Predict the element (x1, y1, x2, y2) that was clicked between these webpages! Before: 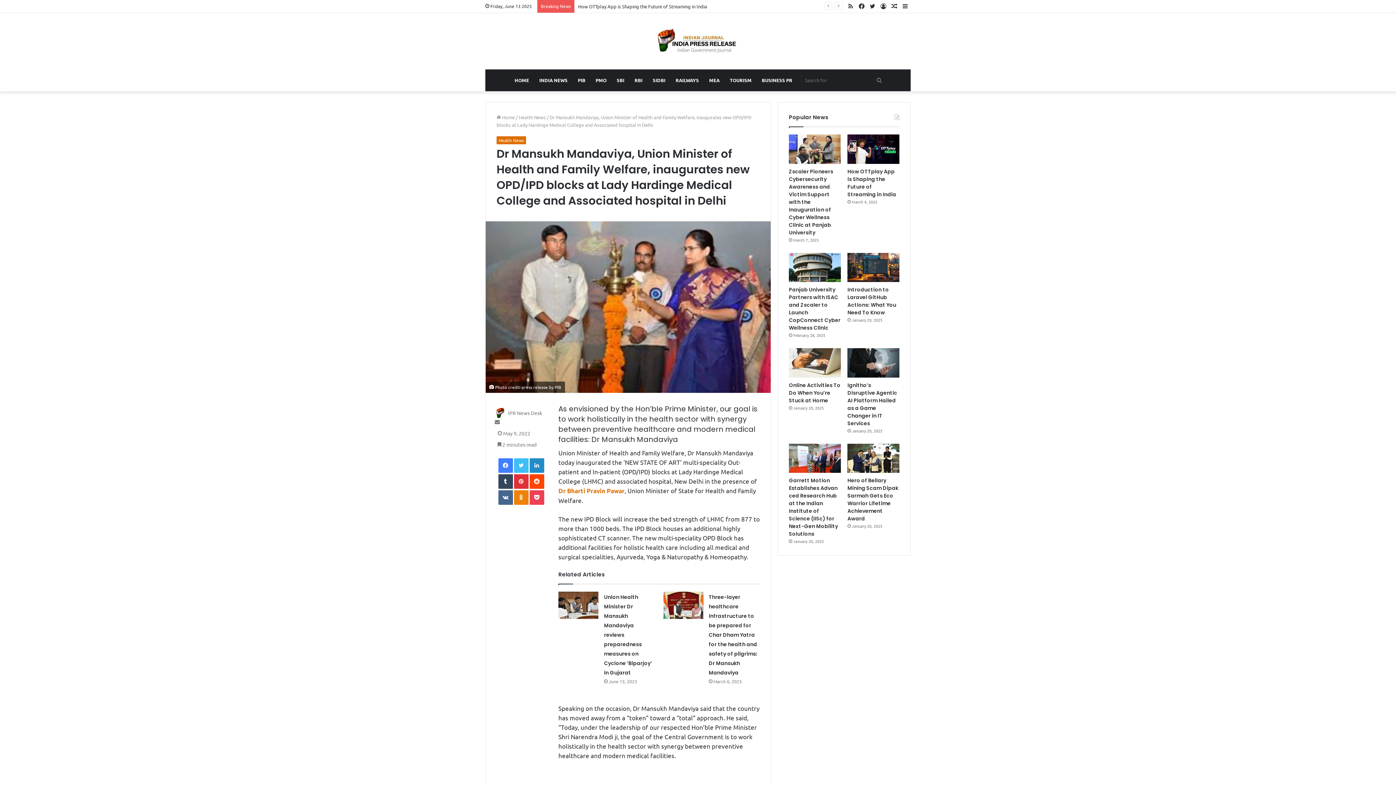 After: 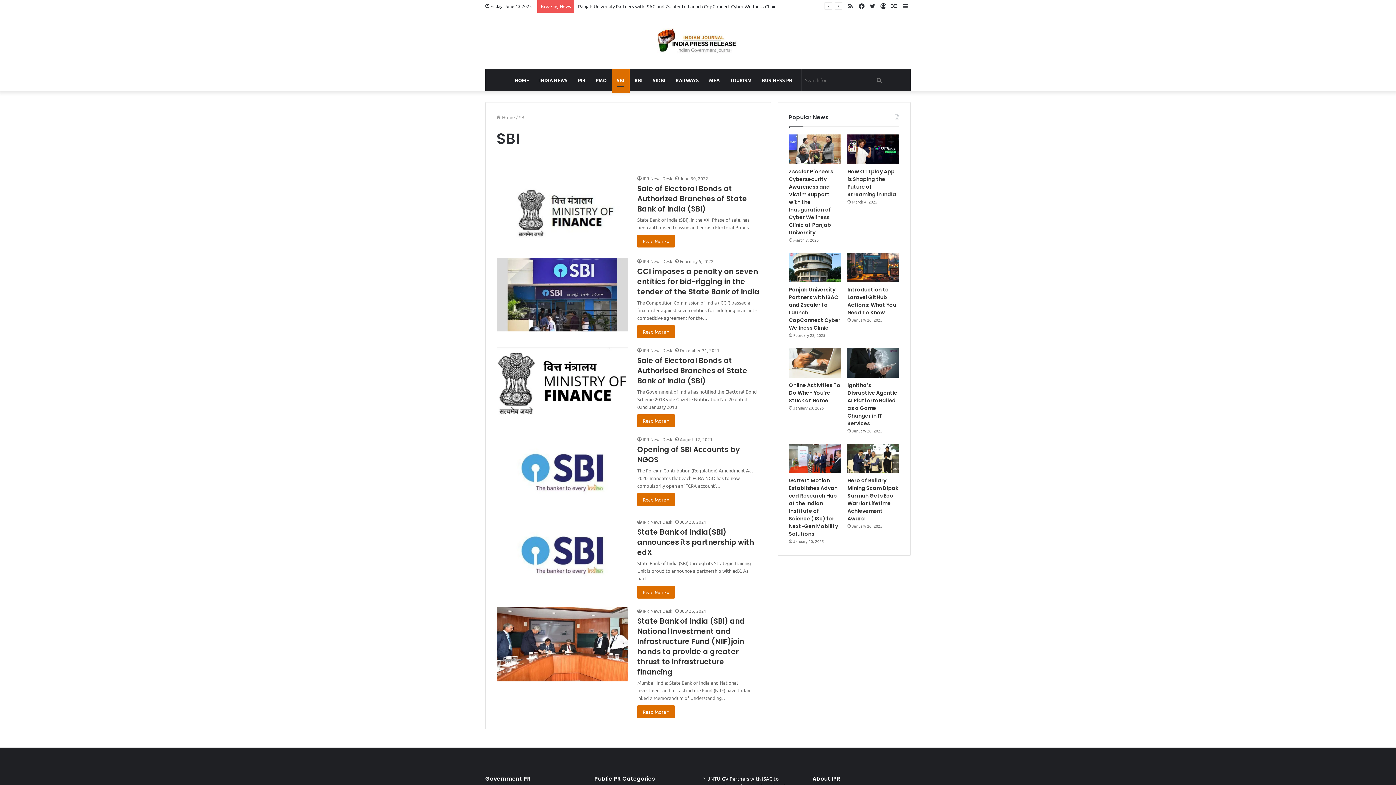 Action: label: SBI bbox: (611, 69, 629, 91)